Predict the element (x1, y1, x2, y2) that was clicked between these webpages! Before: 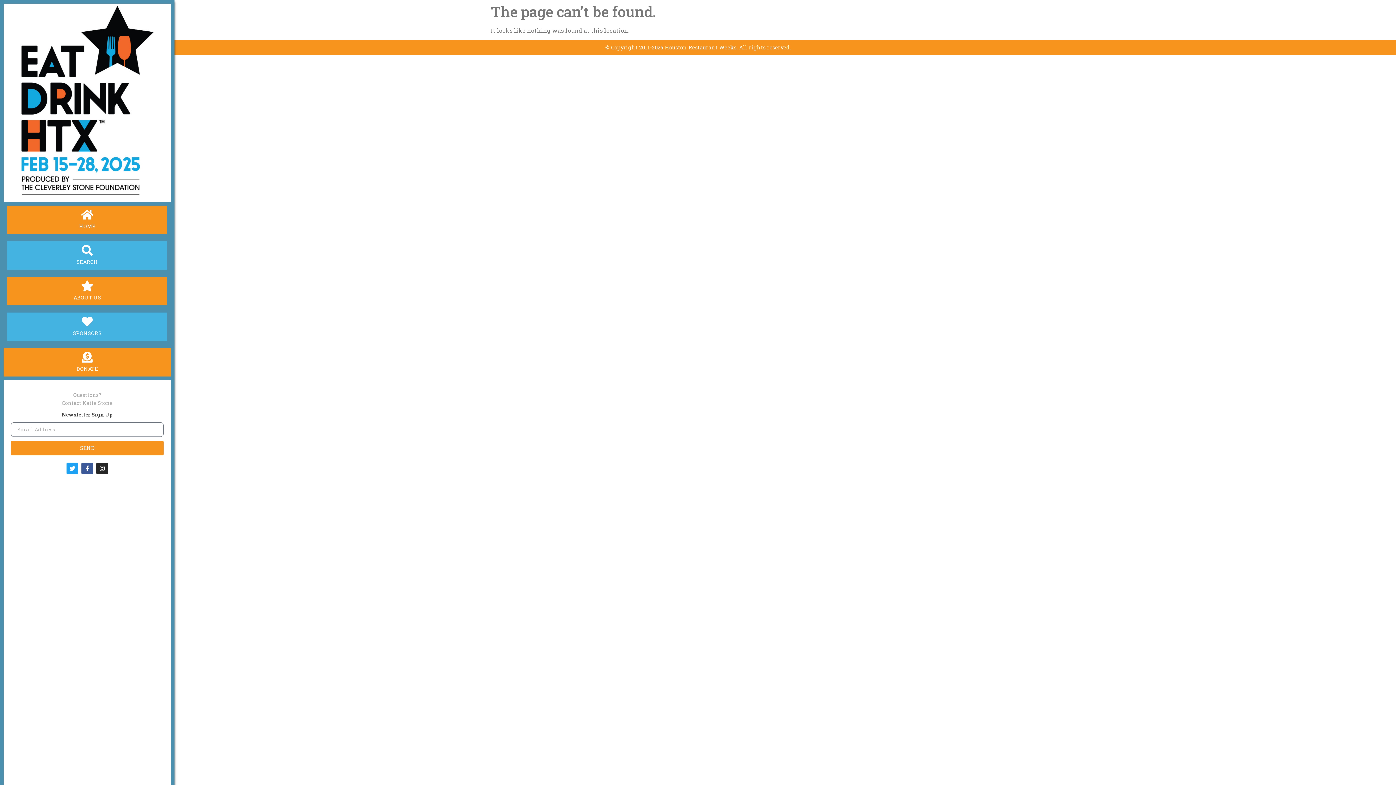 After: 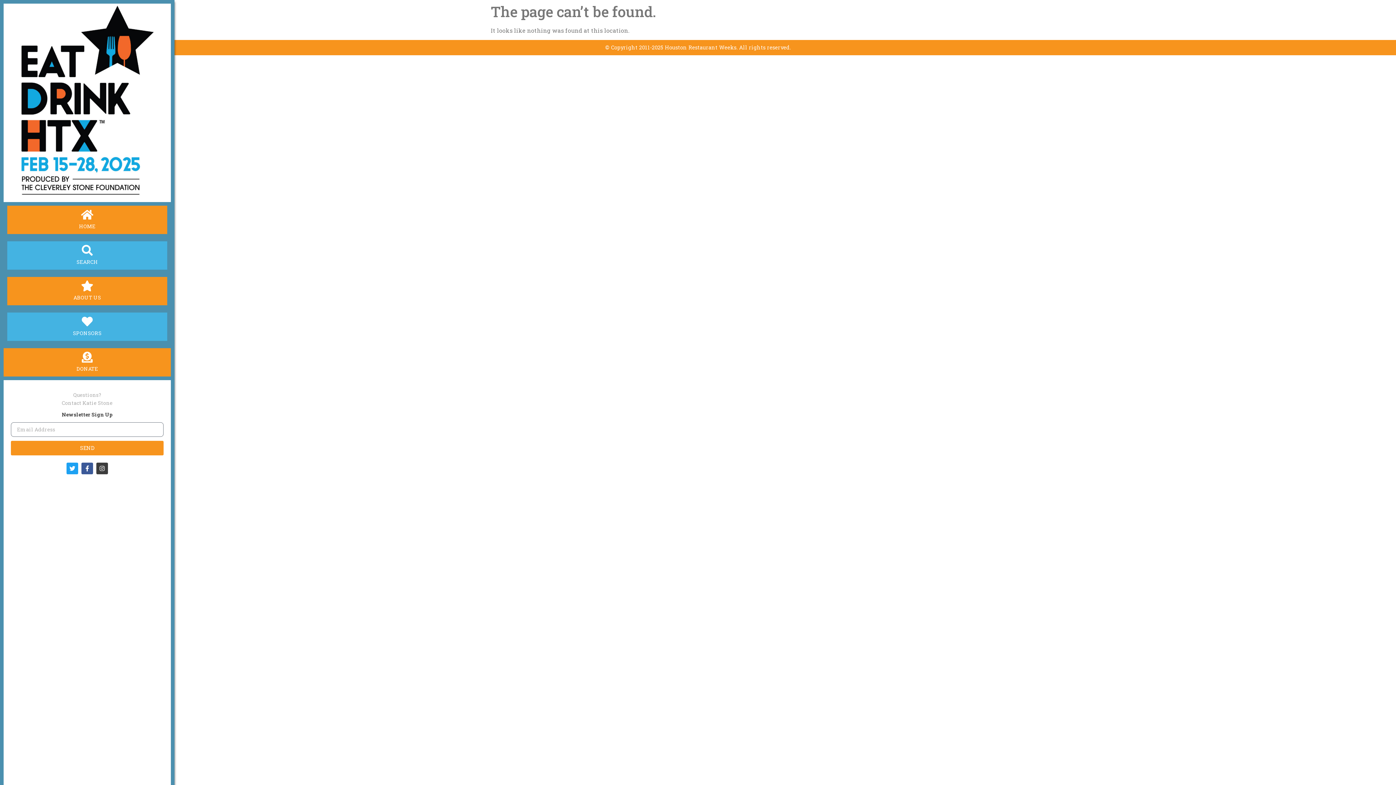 Action: bbox: (96, 462, 108, 474) label: Instagram